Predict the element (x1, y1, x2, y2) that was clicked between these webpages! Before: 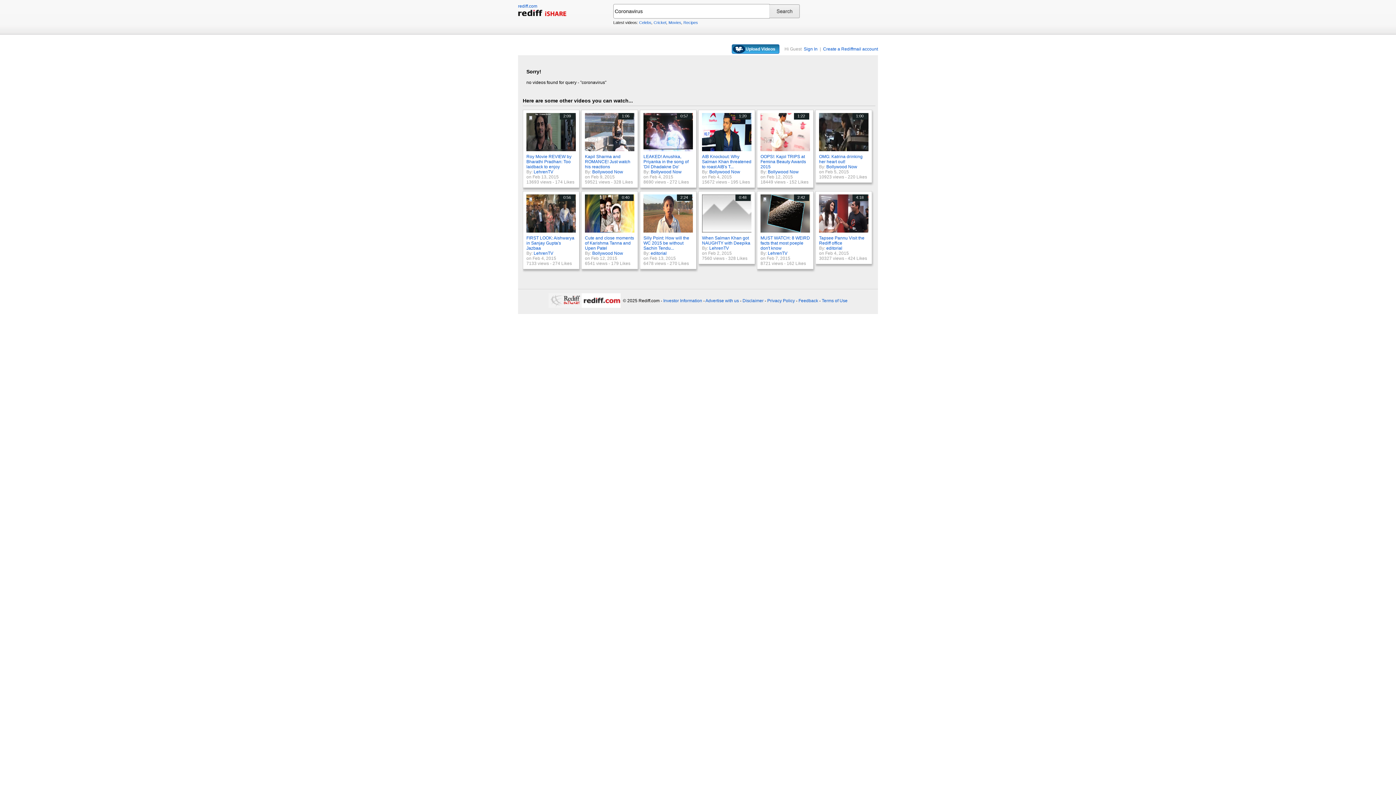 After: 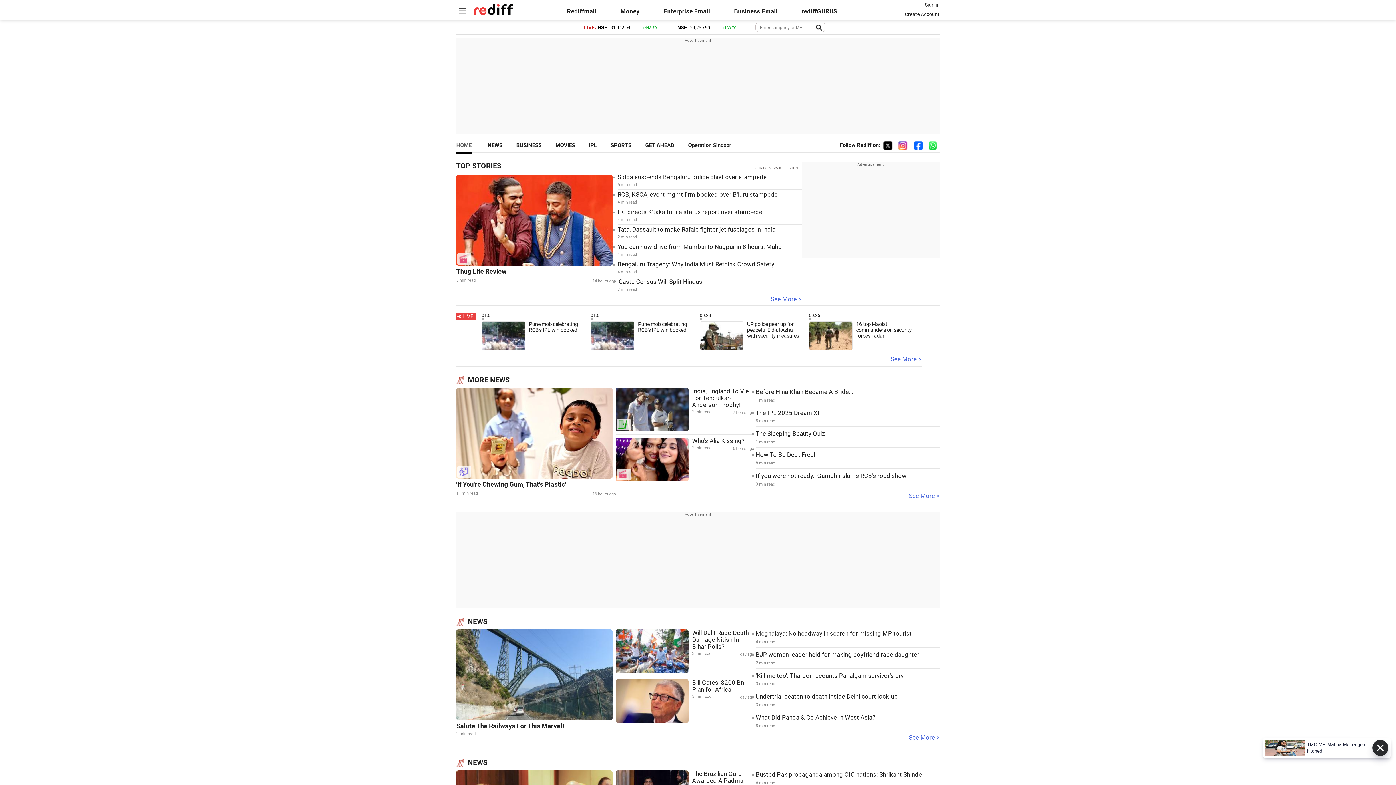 Action: bbox: (518, 3, 537, 8) label: rediff.com